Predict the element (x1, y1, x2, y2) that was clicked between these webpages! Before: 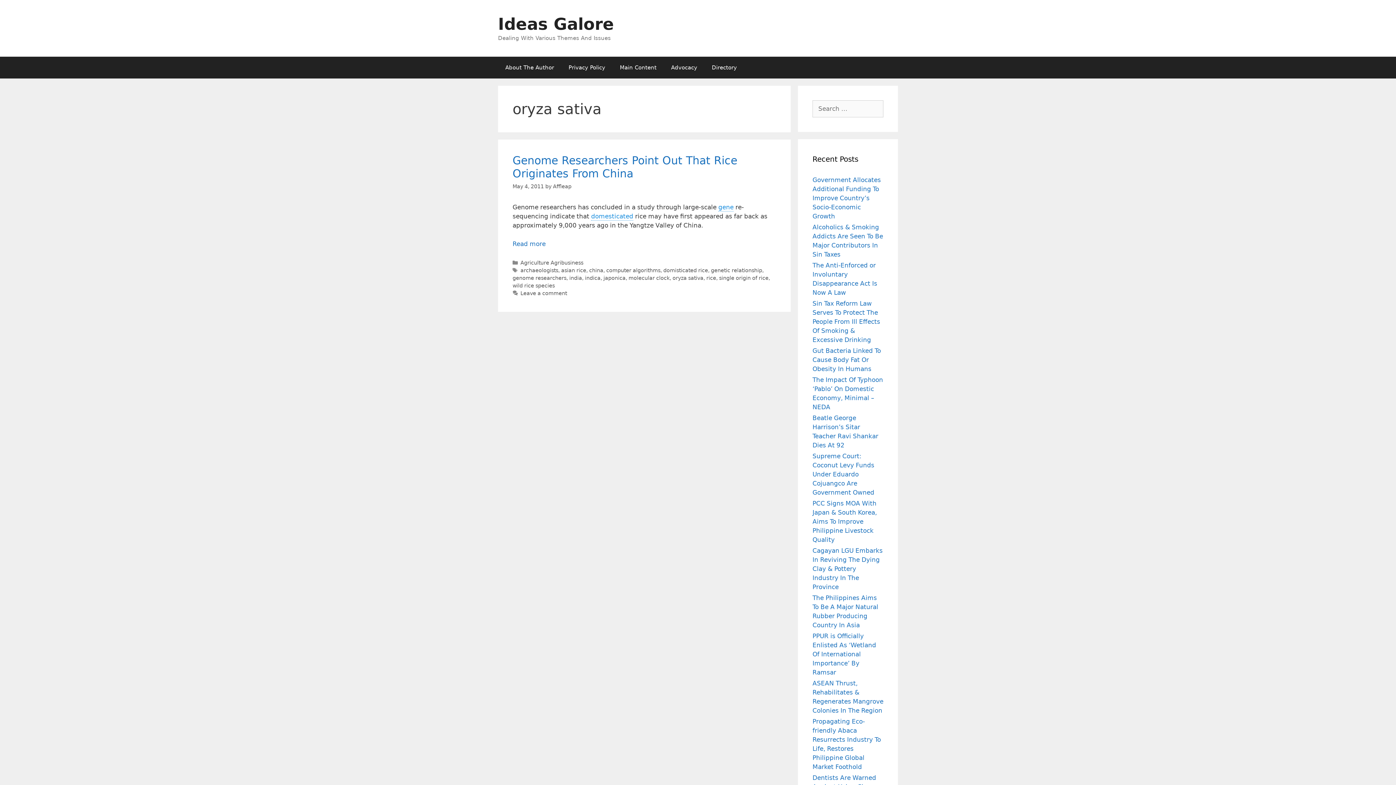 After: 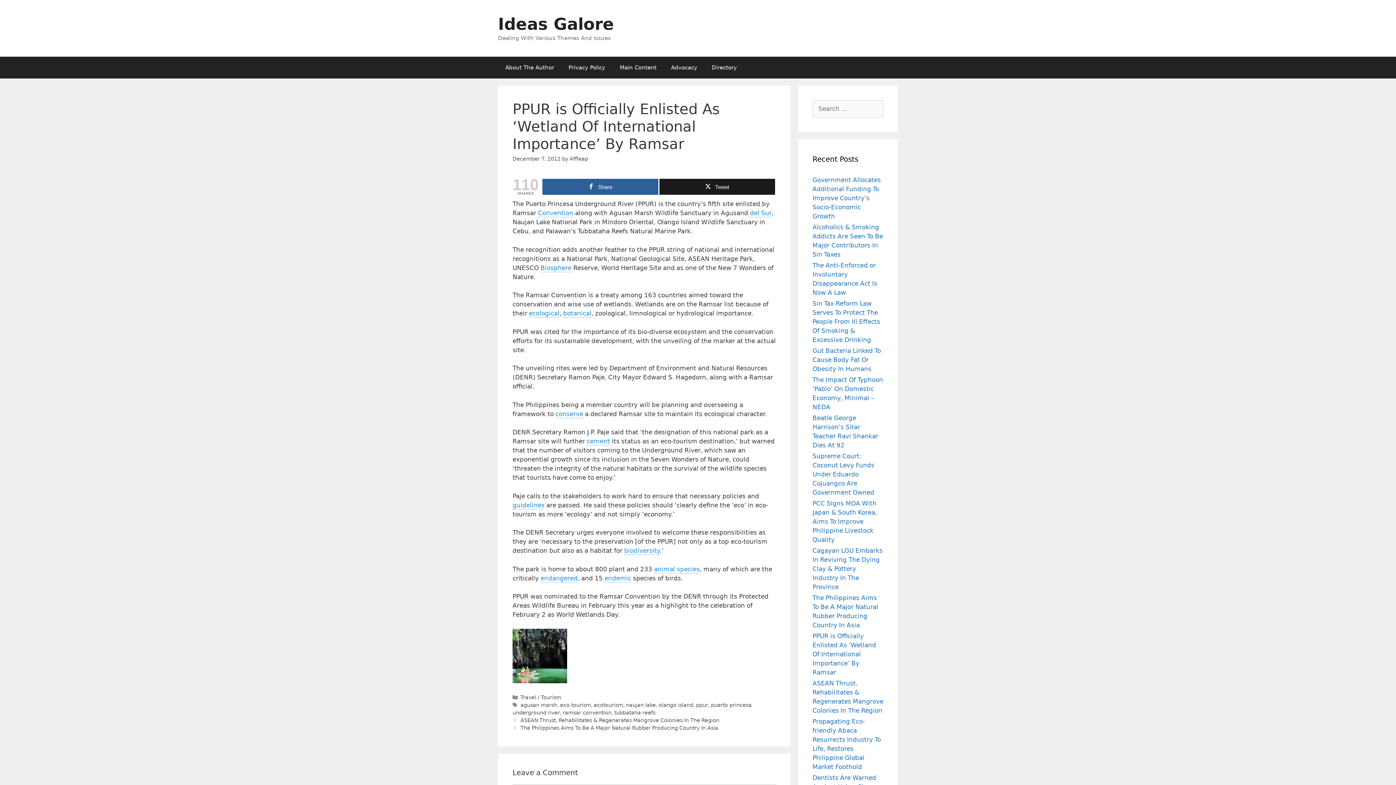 Action: label: PPUR is Officially Enlisted As ‘Wetland Of International Importance’ By Ramsar bbox: (812, 632, 876, 676)